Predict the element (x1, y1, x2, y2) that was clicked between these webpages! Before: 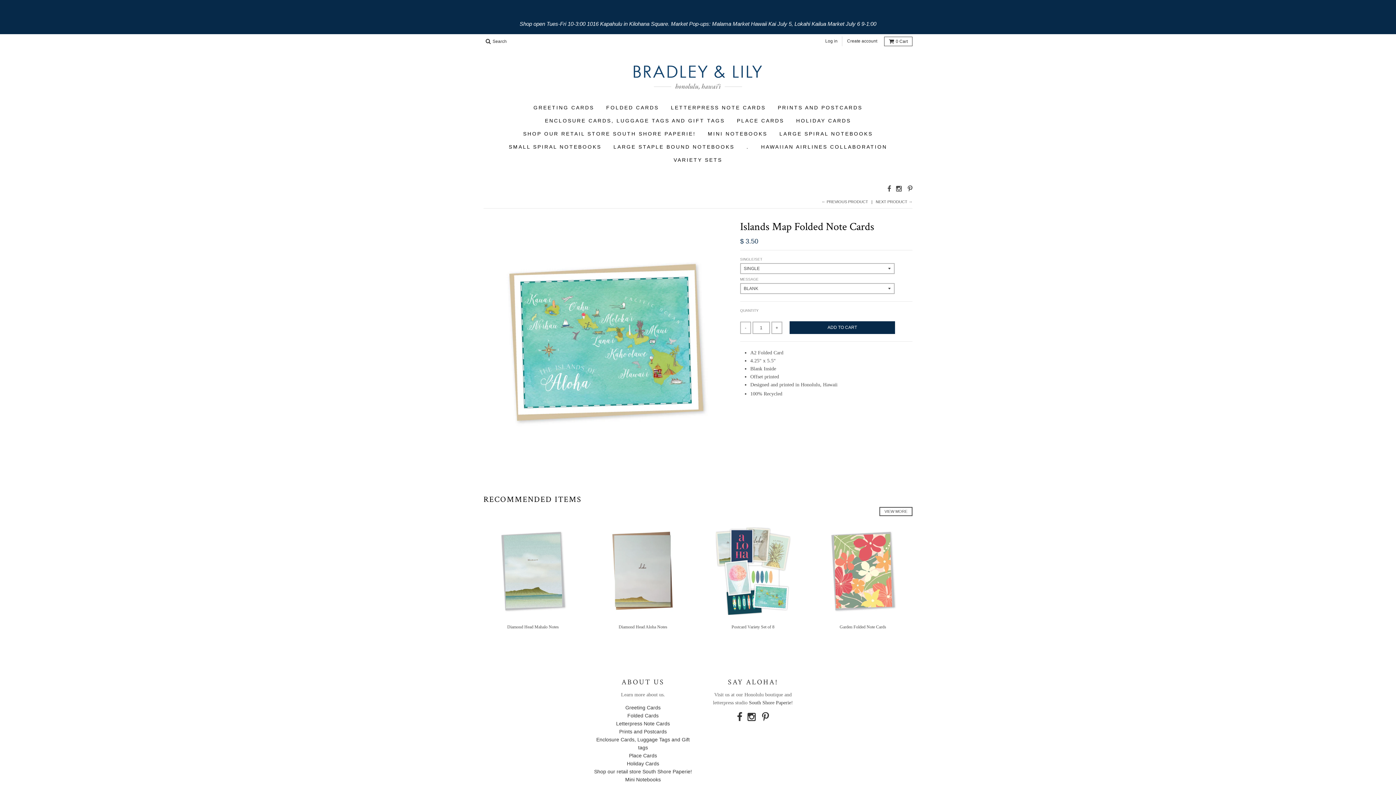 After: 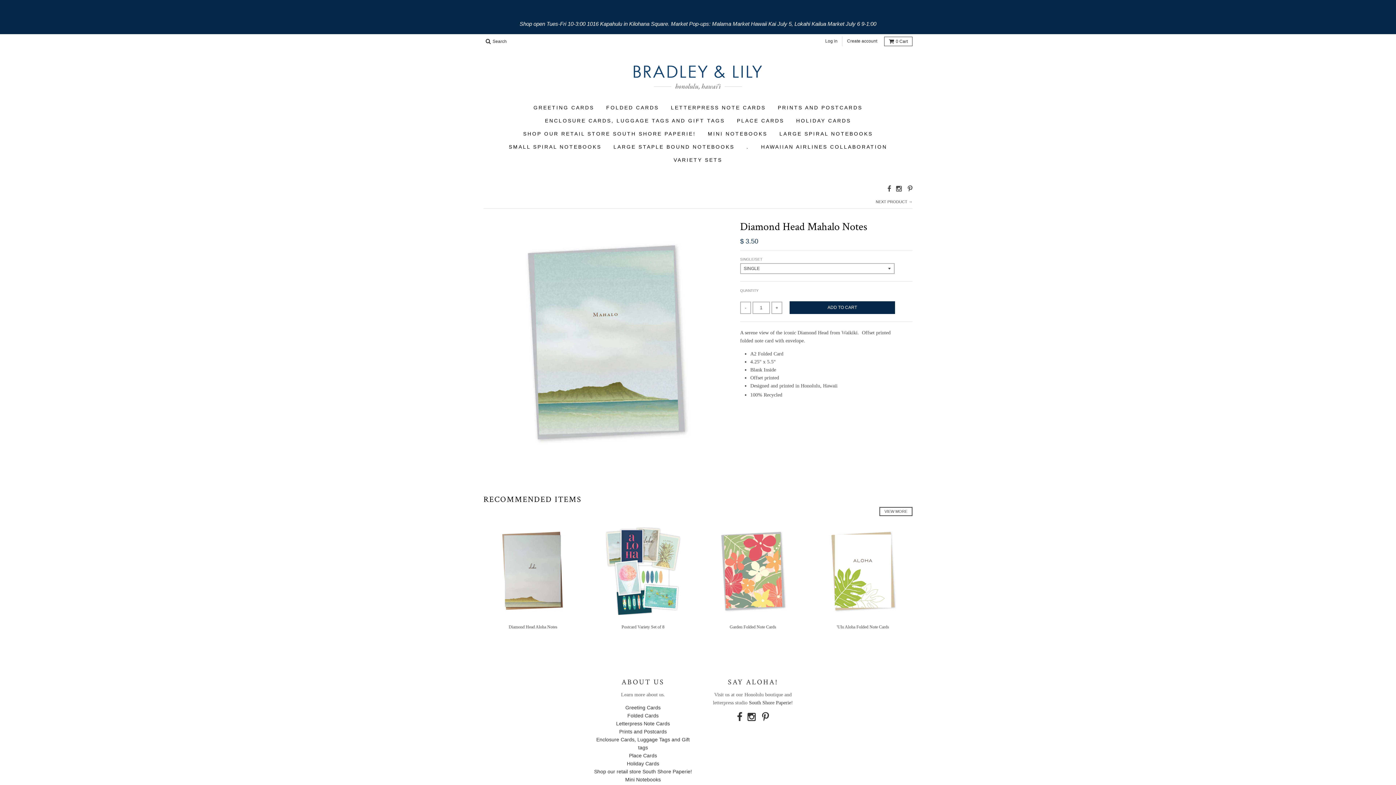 Action: bbox: (483, 521, 582, 621)